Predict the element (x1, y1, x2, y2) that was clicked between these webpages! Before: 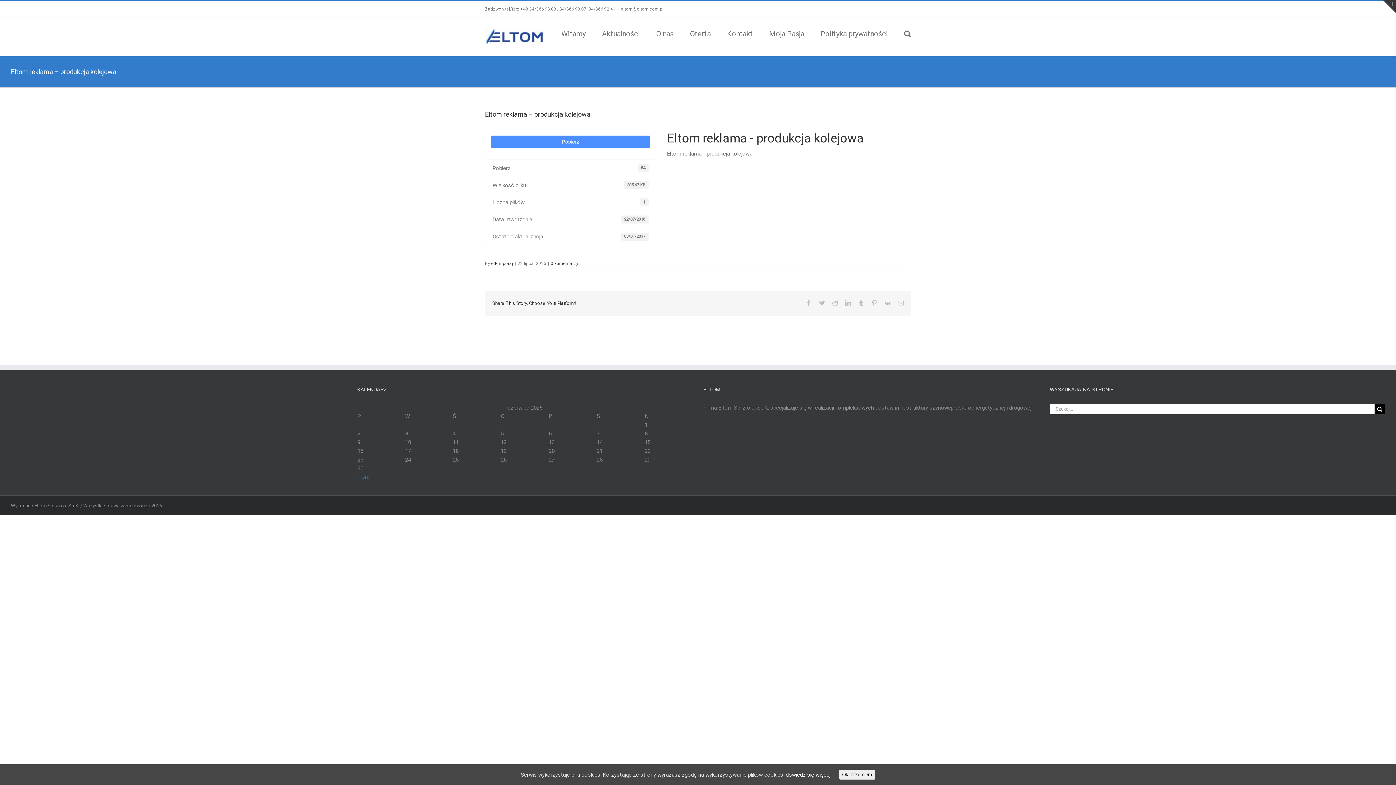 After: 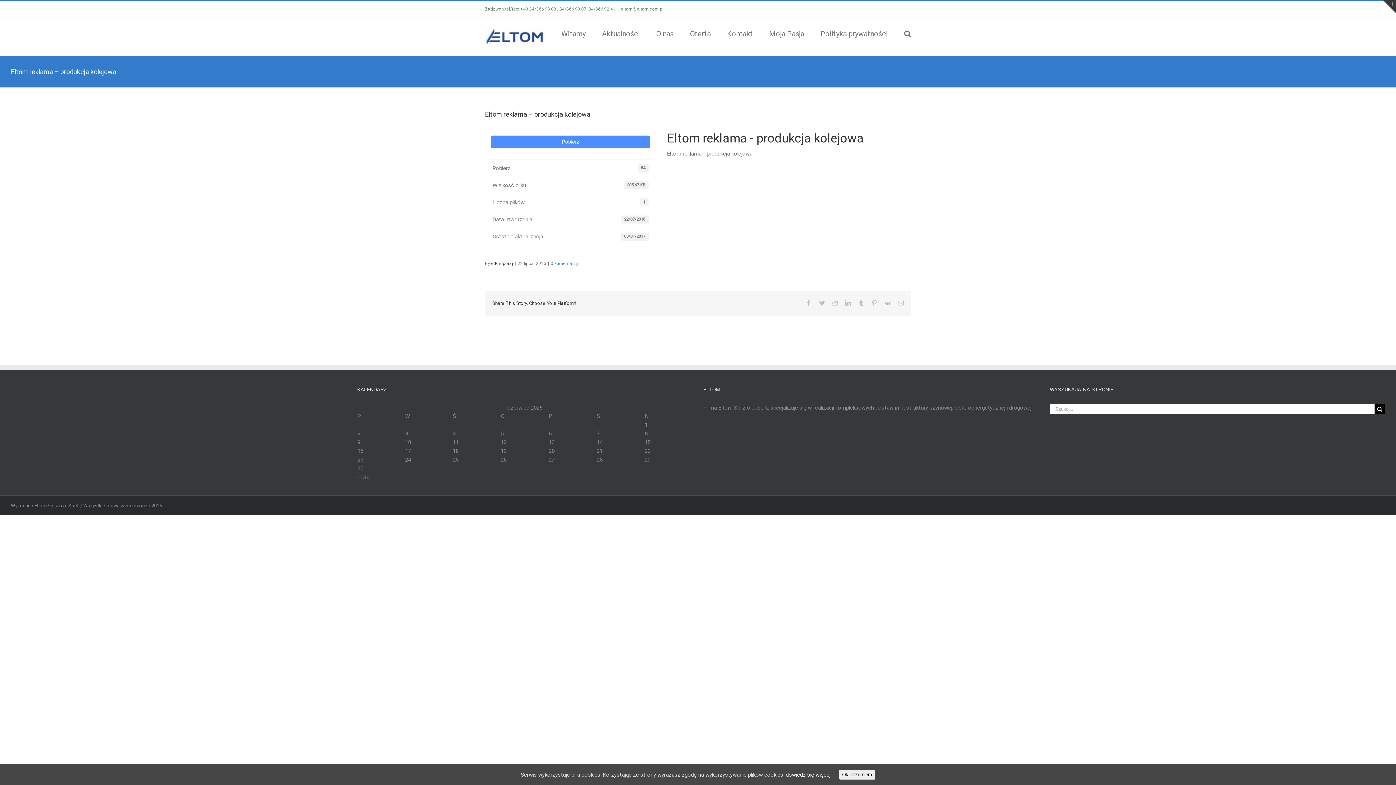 Action: label: 0 komentarzy bbox: (550, 260, 578, 266)